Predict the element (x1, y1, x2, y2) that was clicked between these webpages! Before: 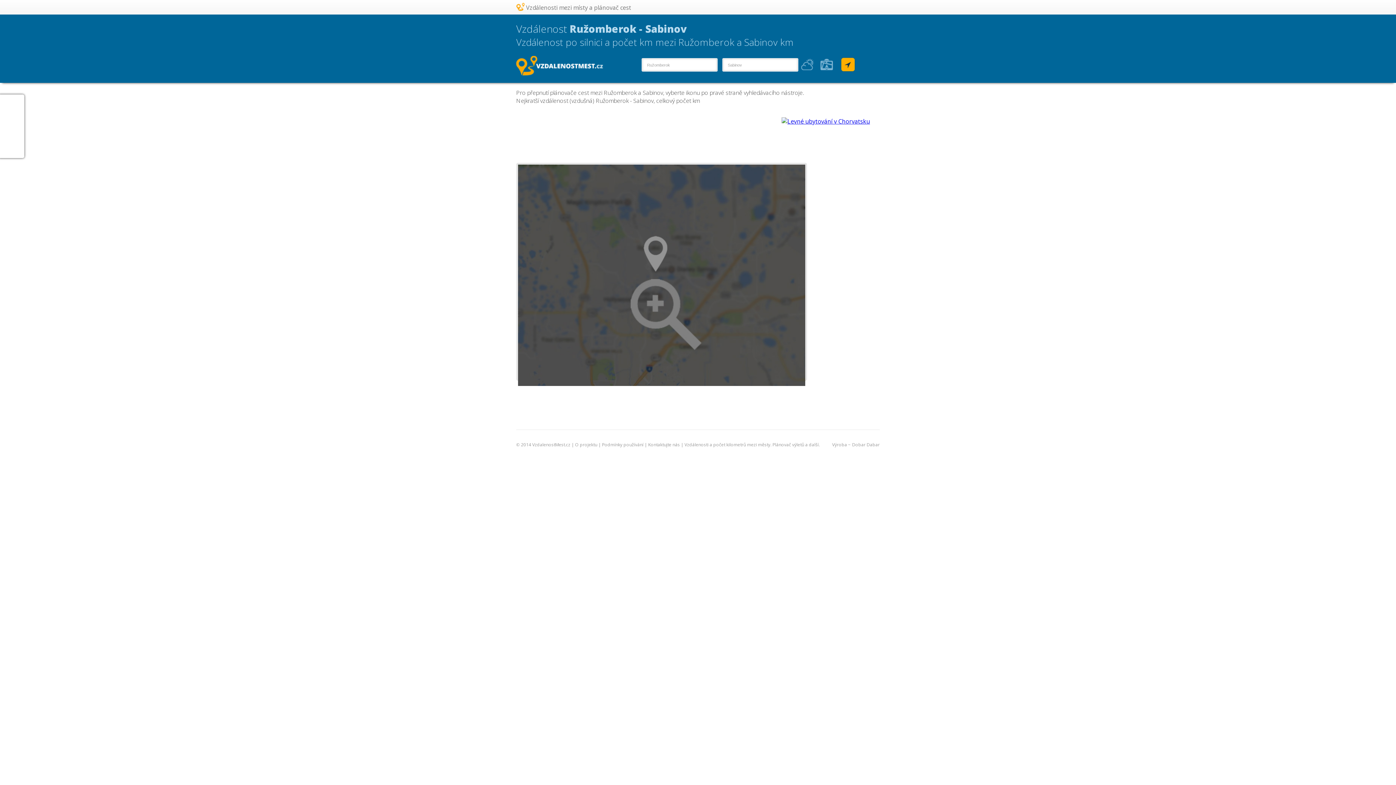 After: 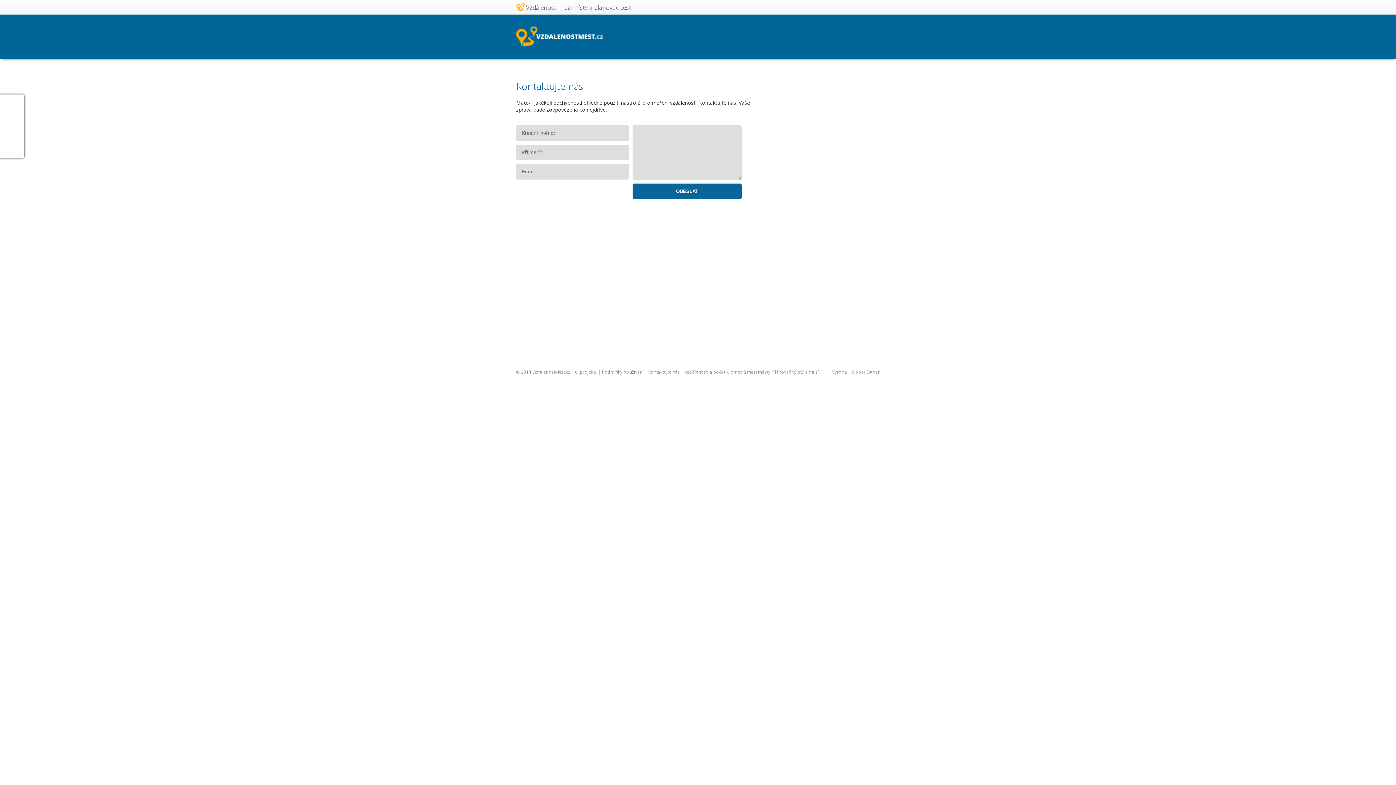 Action: label: Kontaktujte nás bbox: (648, 441, 680, 448)